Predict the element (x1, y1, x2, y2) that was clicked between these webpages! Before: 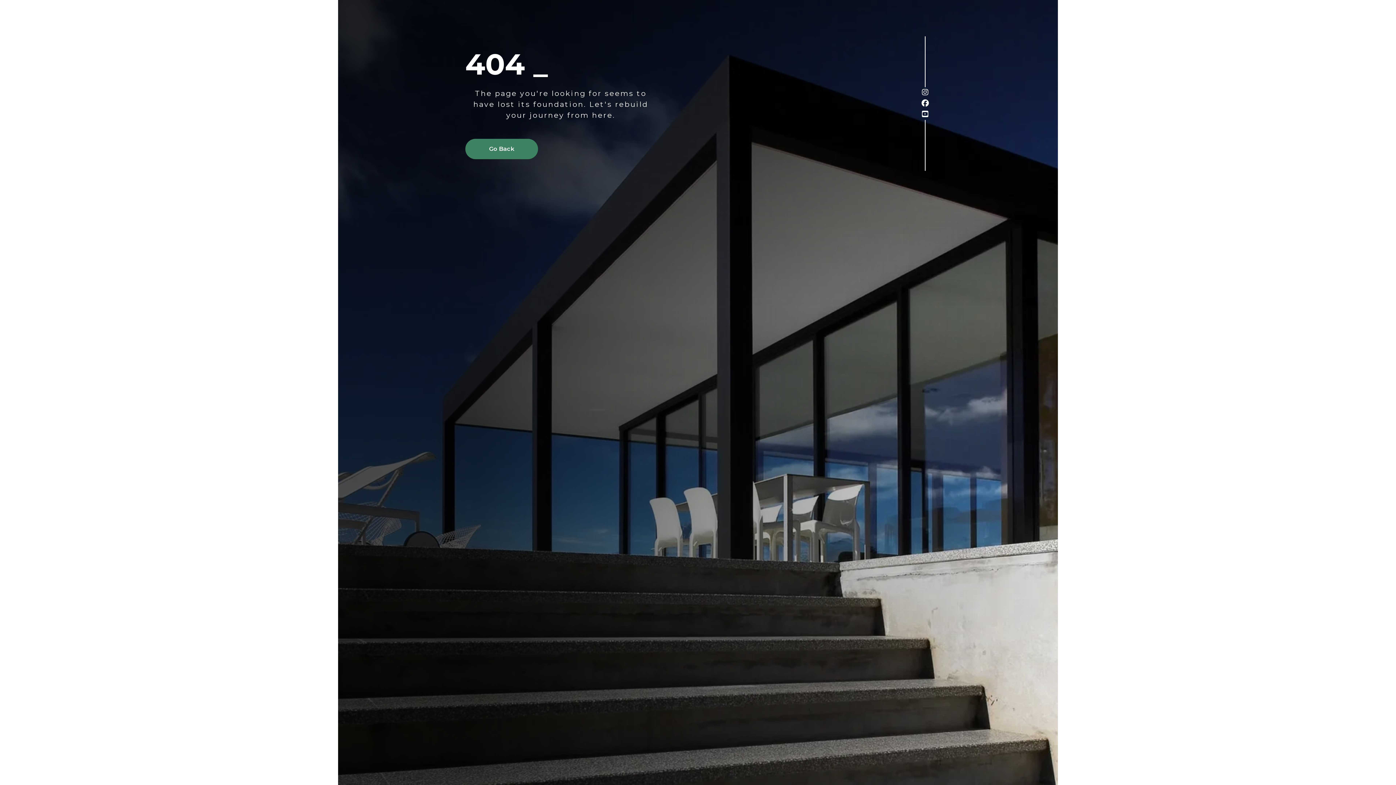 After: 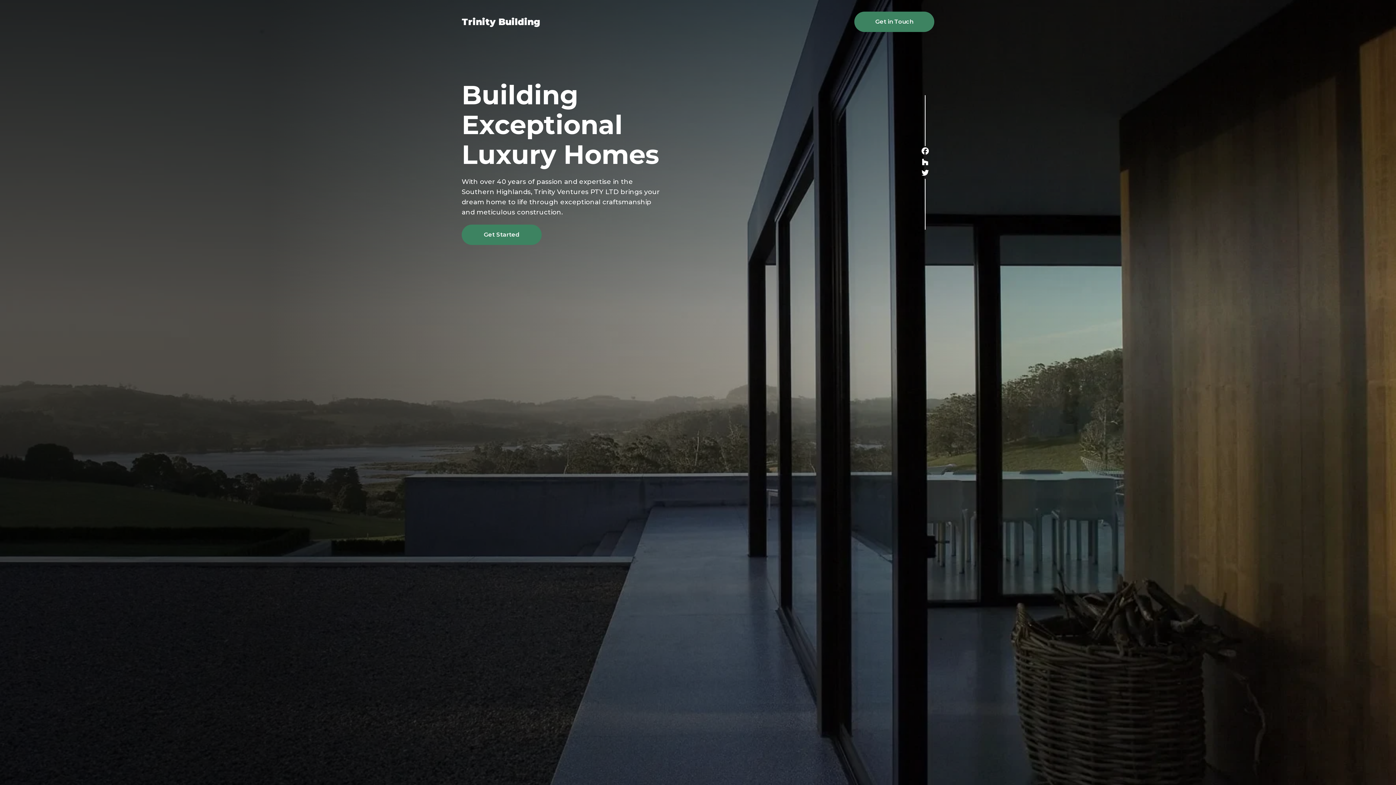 Action: bbox: (465, 138, 538, 159) label: Go Back